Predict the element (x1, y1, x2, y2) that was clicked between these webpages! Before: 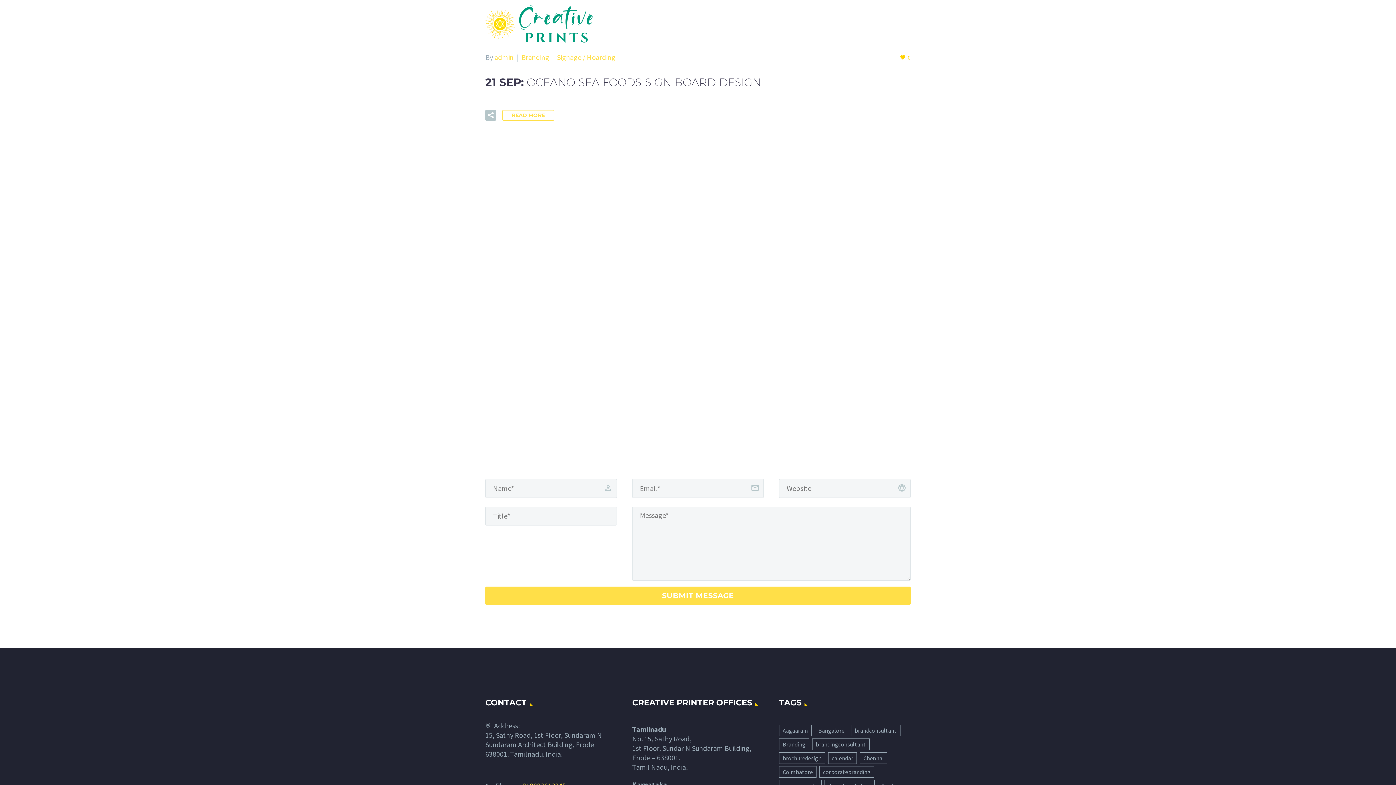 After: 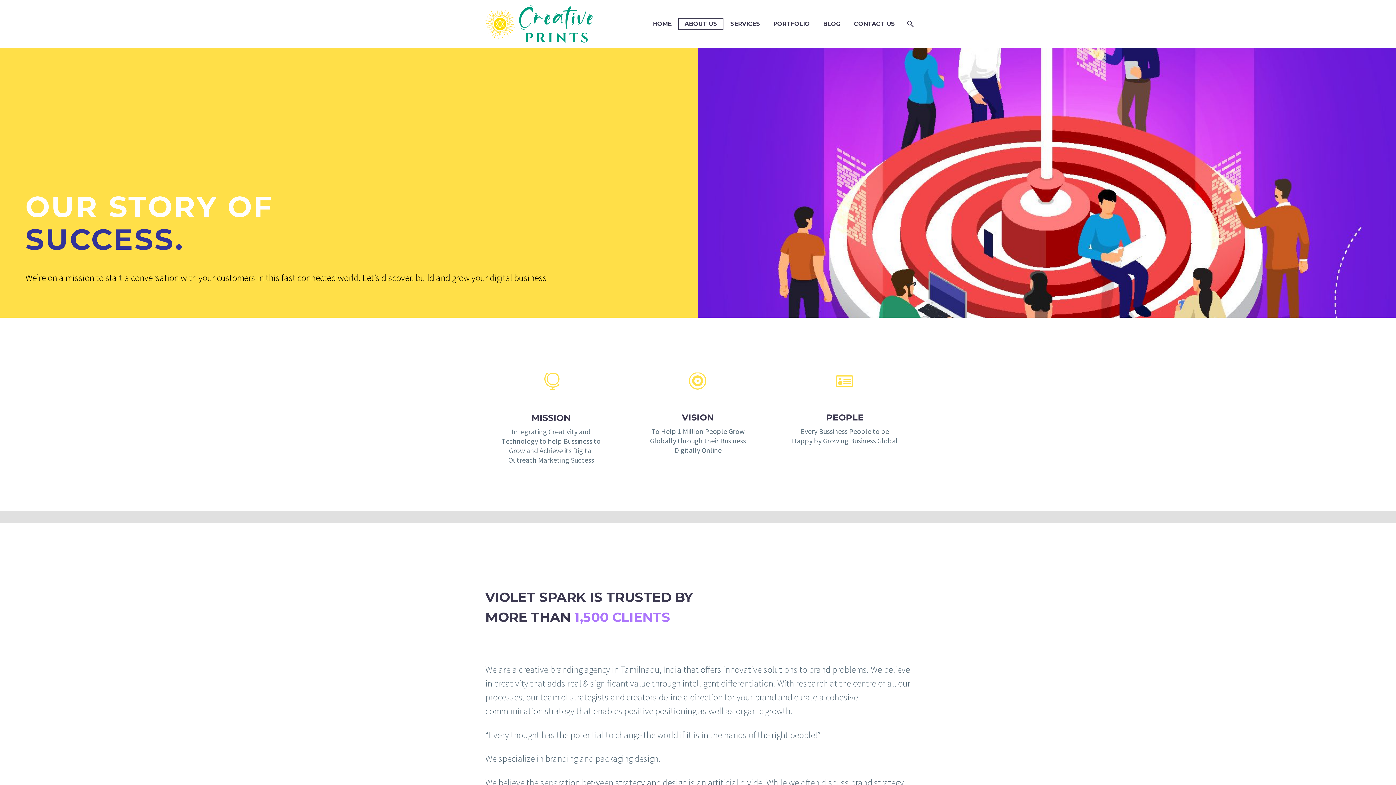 Action: bbox: (679, 18, 722, 29) label: ABOUT US